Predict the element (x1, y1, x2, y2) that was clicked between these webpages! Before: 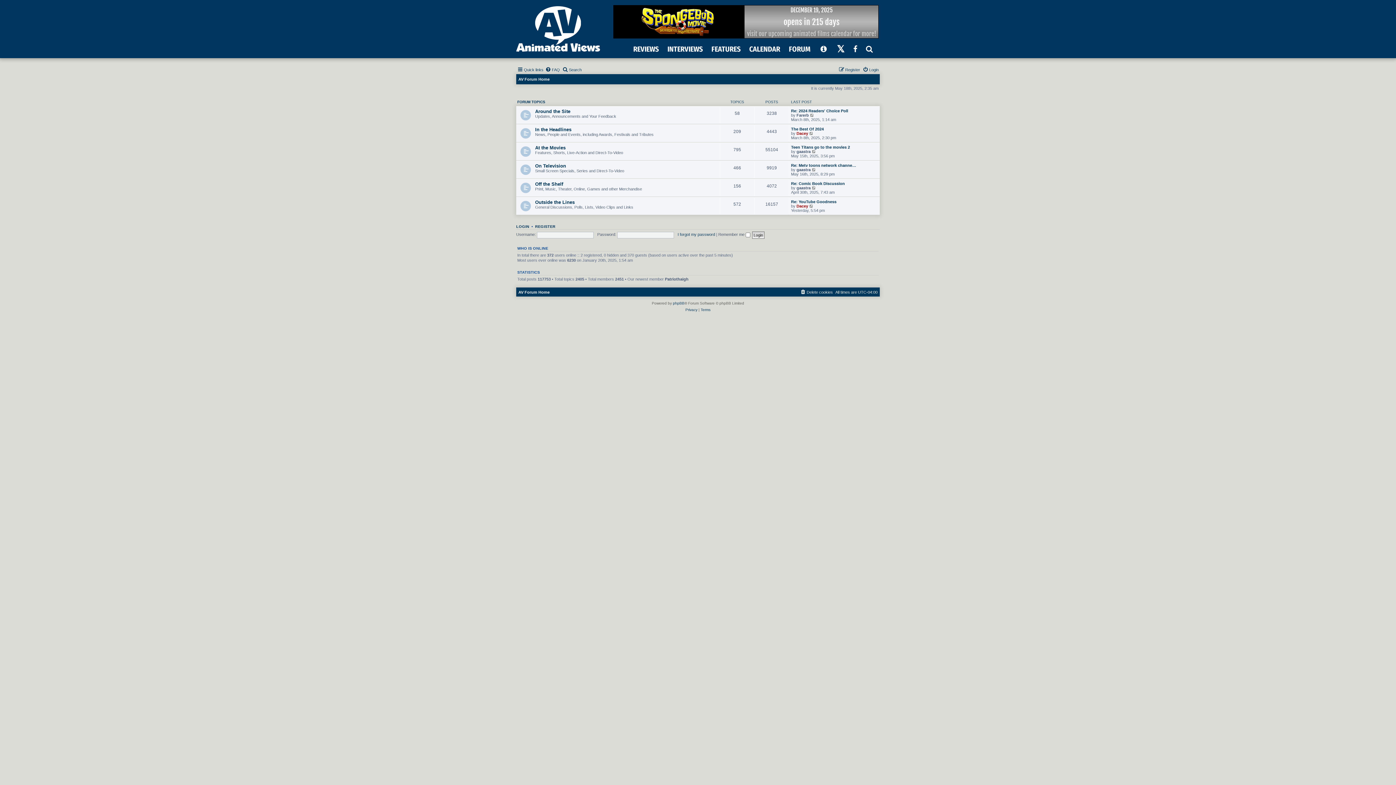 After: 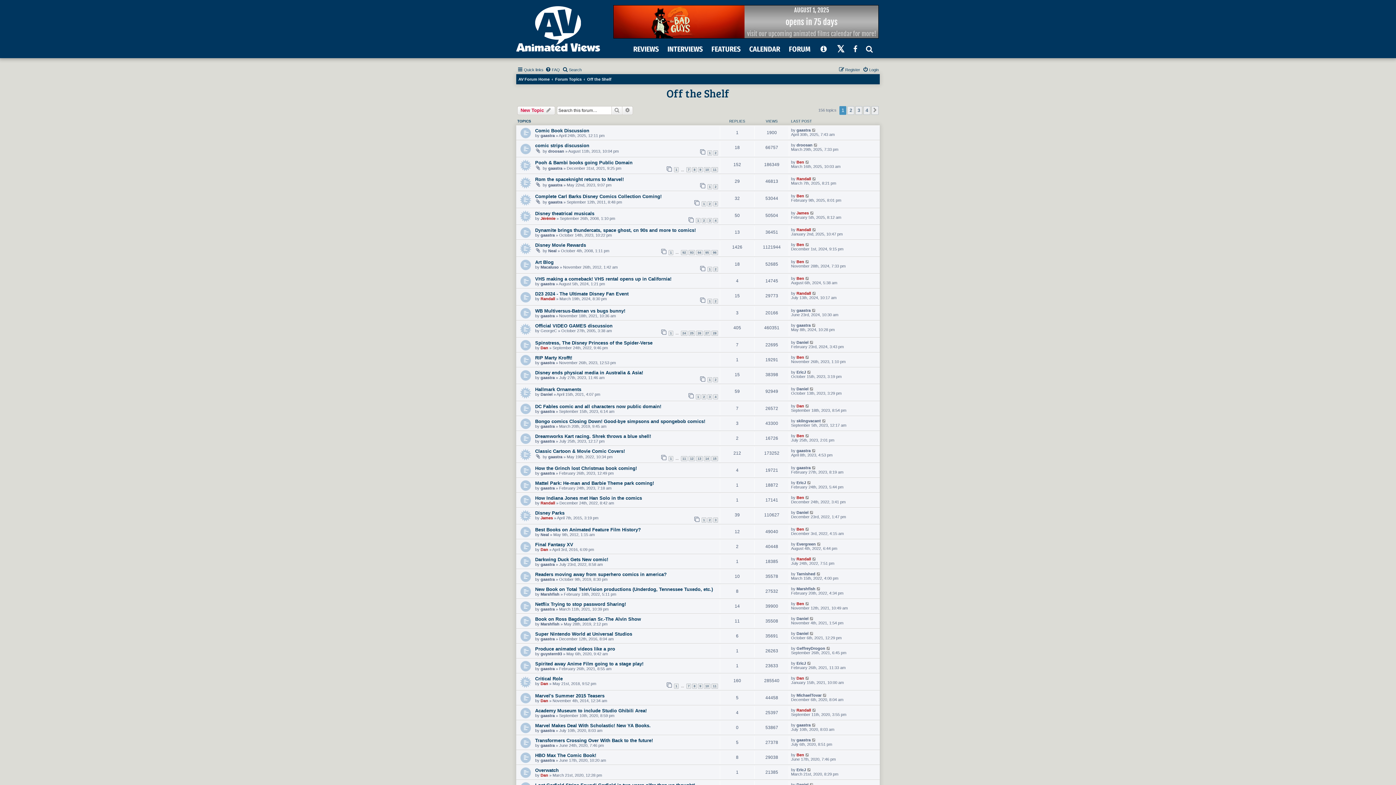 Action: bbox: (535, 181, 563, 186) label: Off the Shelf